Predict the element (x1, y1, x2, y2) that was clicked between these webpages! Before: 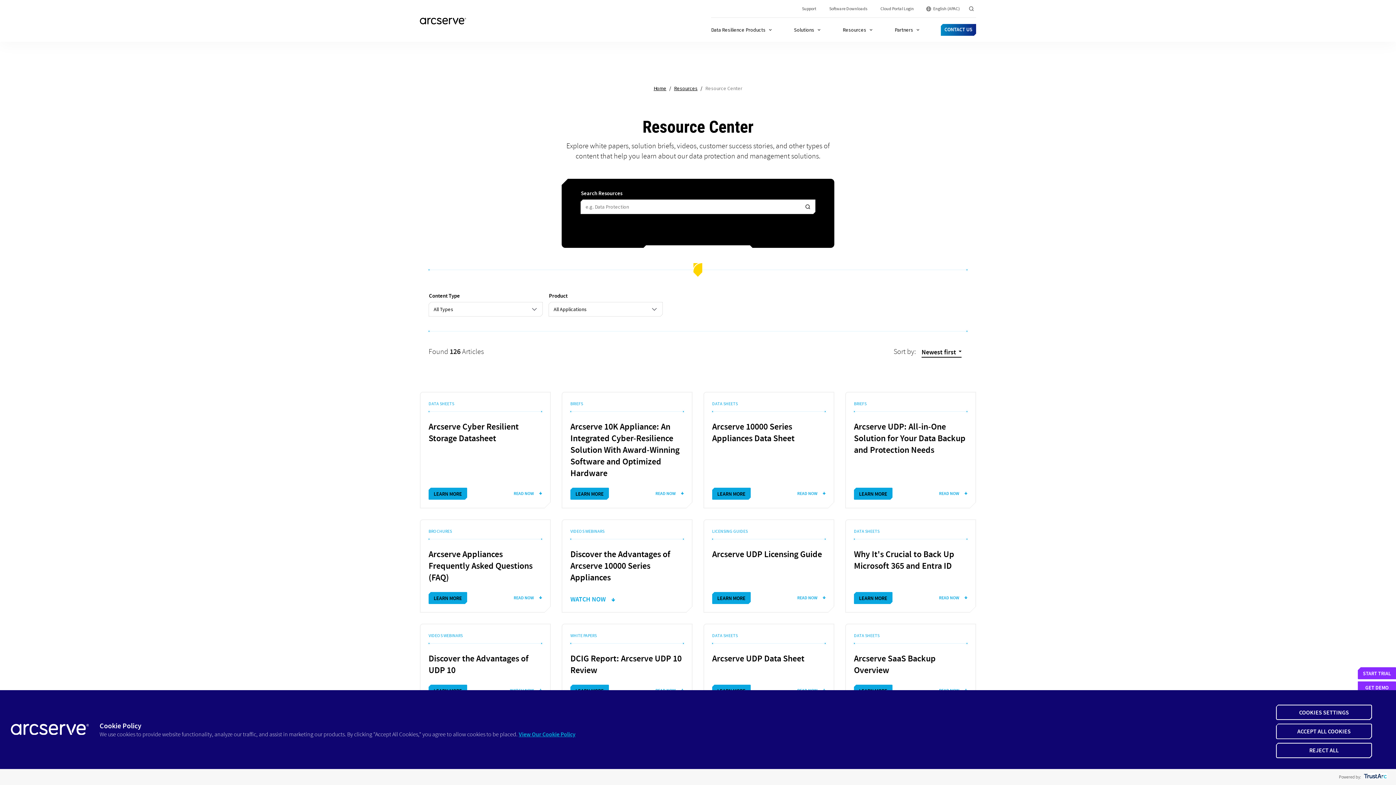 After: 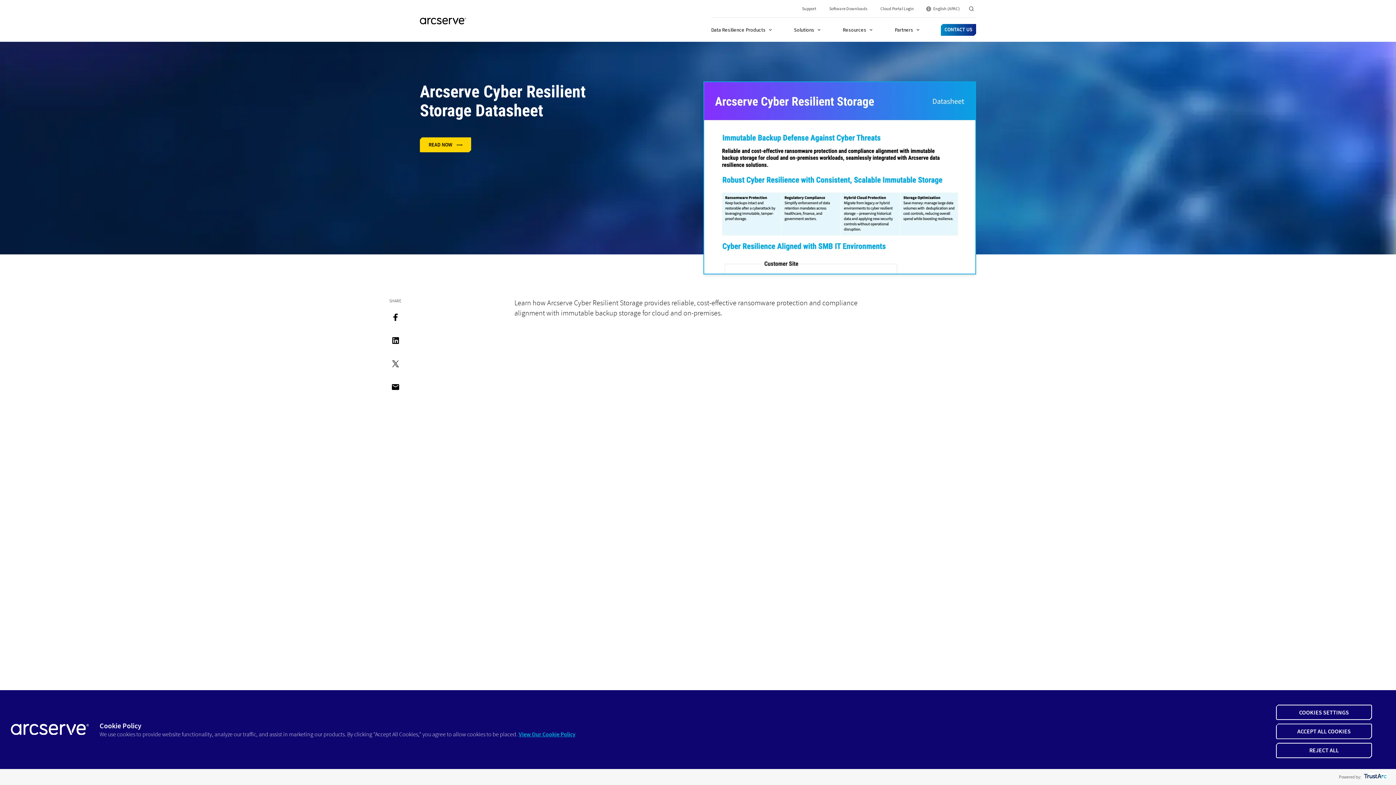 Action: bbox: (428, 421, 518, 444) label: Arcserve Cyber Resilient Storage Datasheet